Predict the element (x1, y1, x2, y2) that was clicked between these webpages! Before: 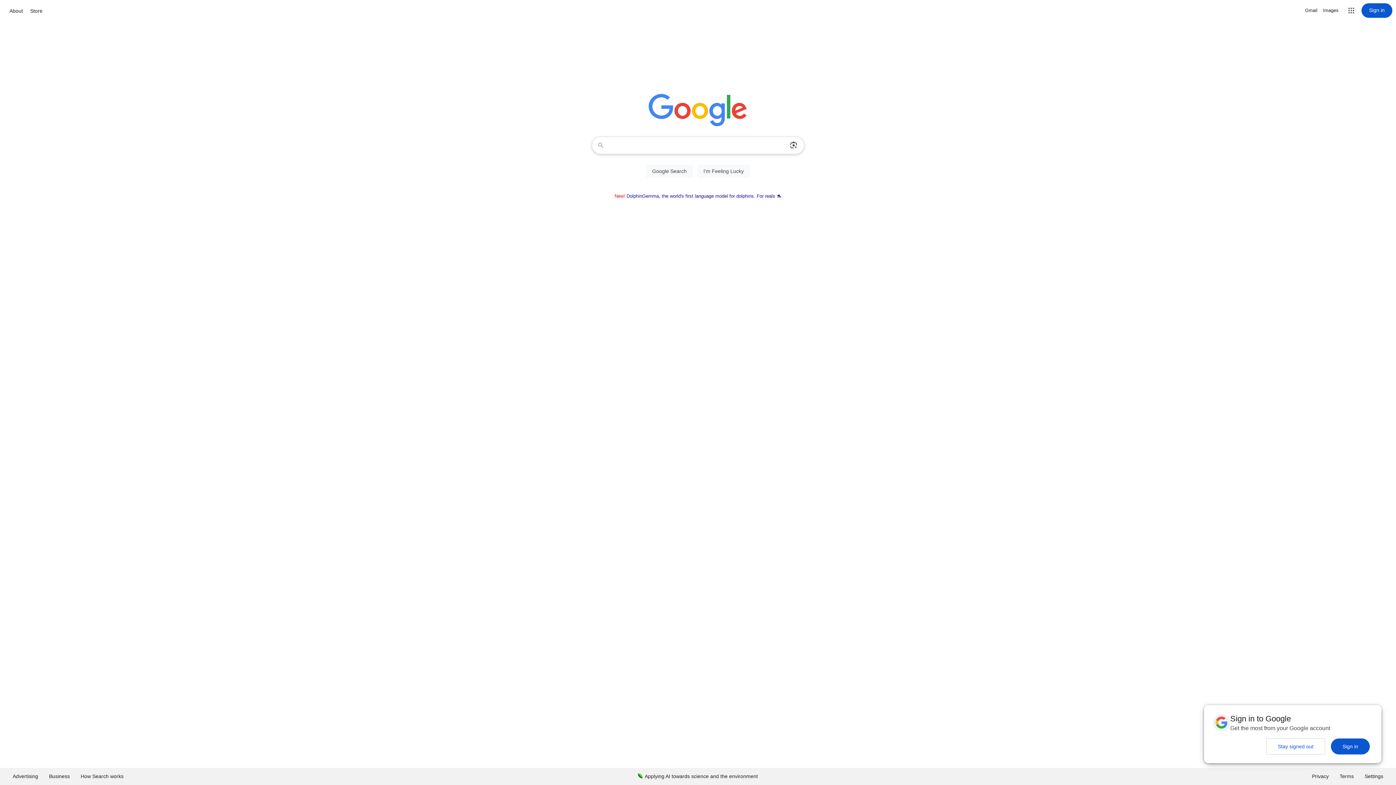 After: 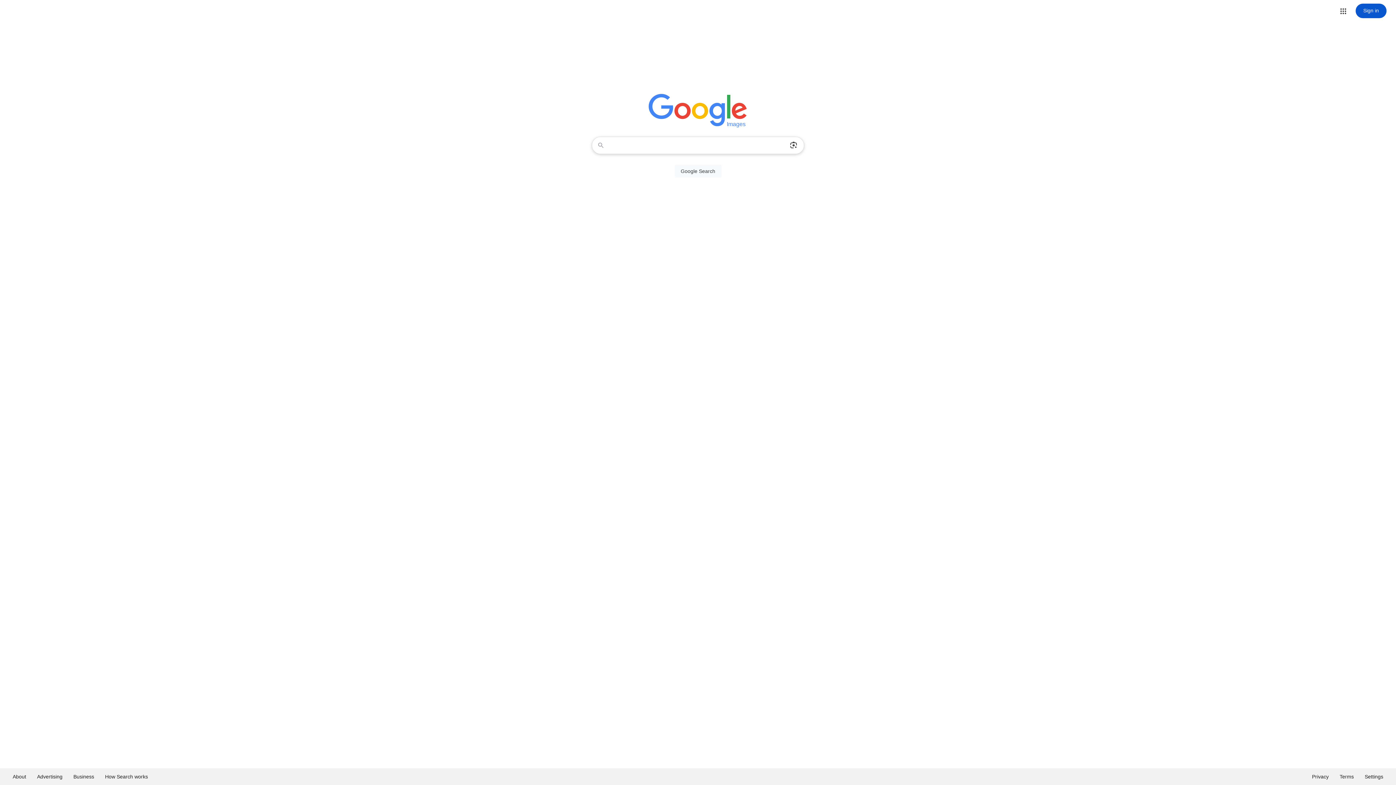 Action: label: Search for Images  bbox: (1323, 6, 1338, 14)